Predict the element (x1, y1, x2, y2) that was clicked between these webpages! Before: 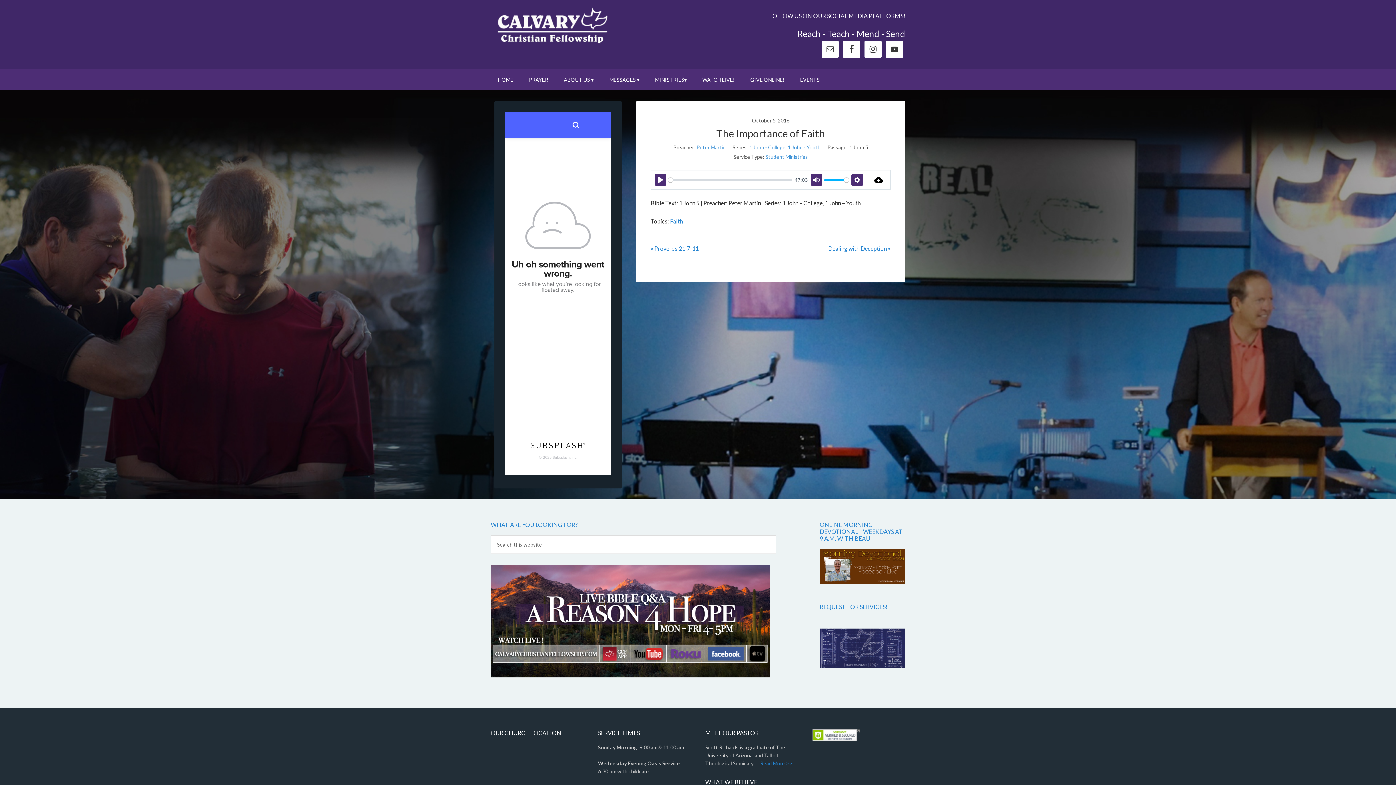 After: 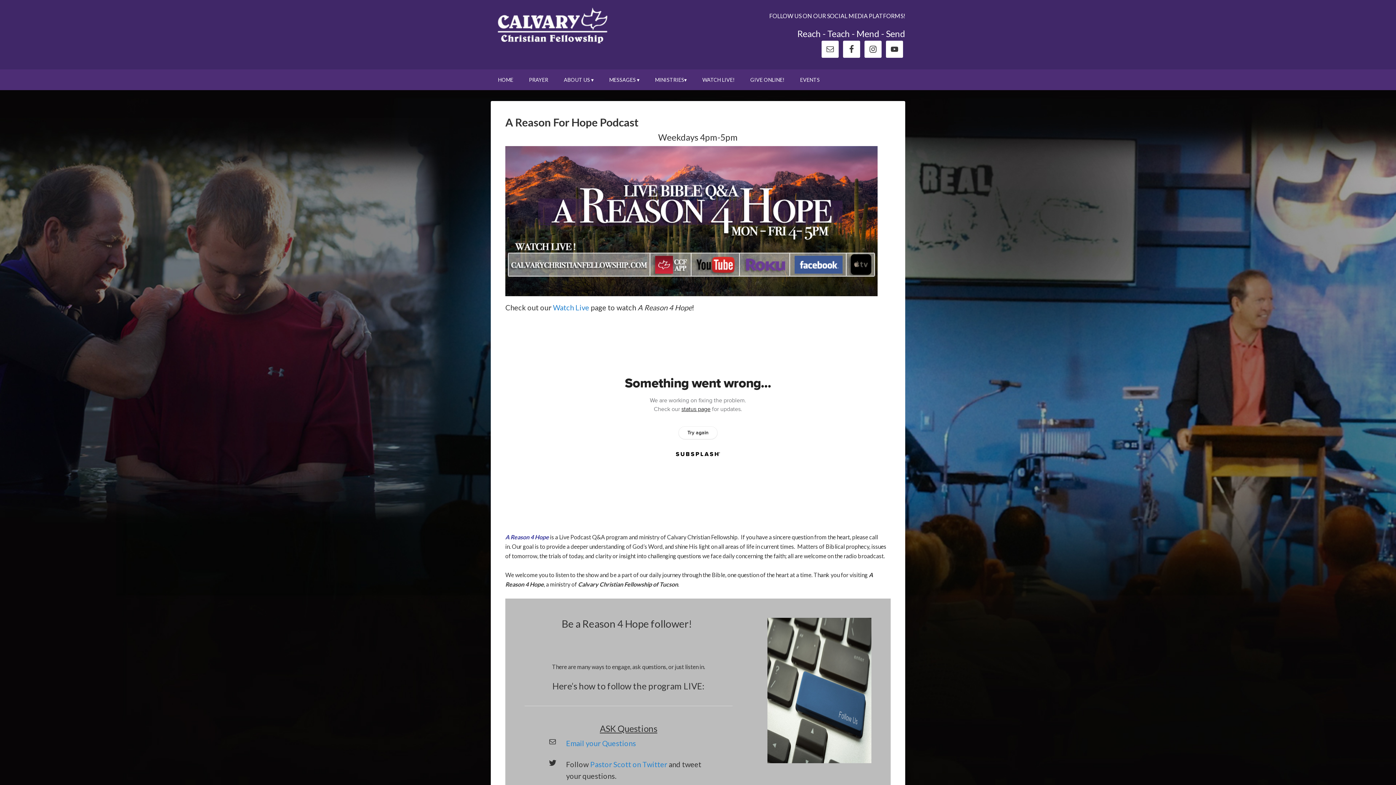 Action: bbox: (490, 565, 770, 680)